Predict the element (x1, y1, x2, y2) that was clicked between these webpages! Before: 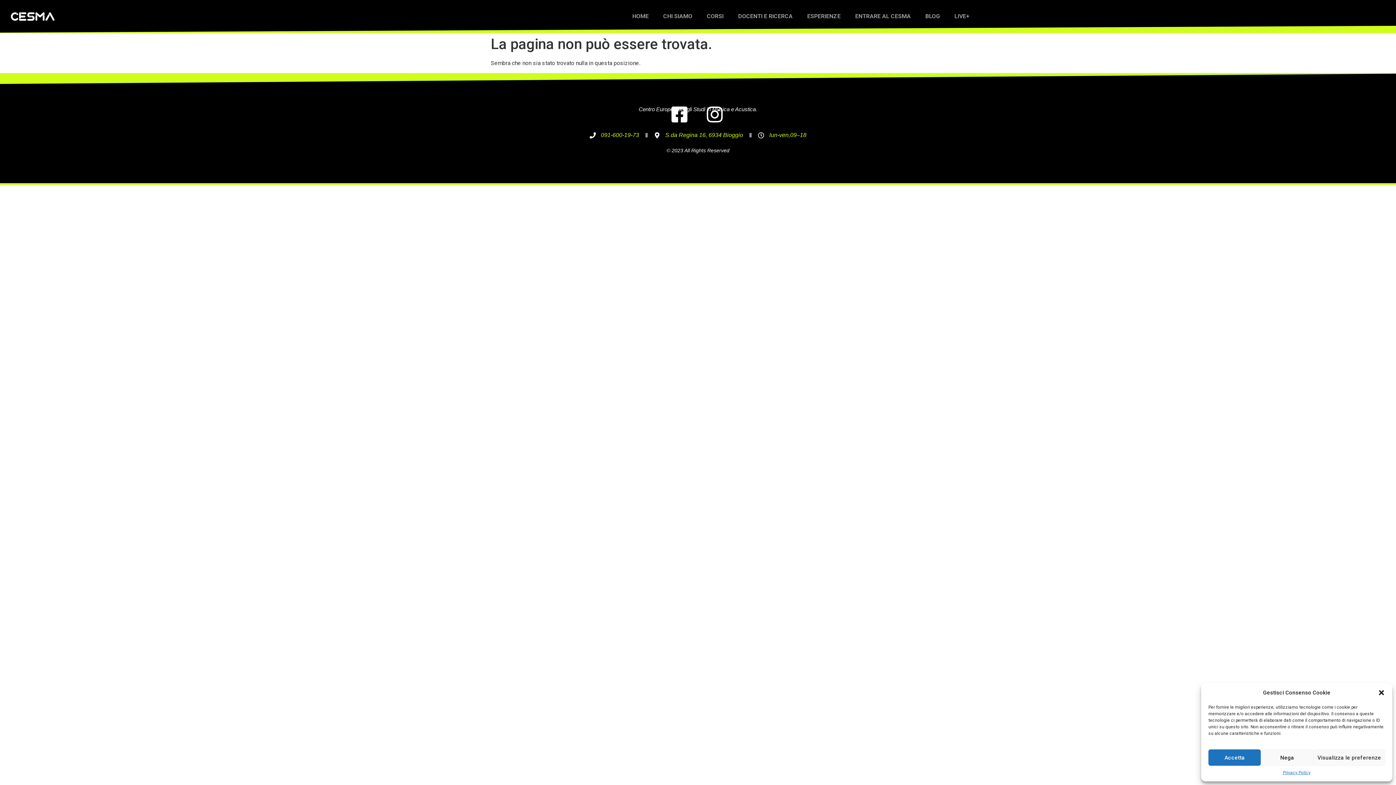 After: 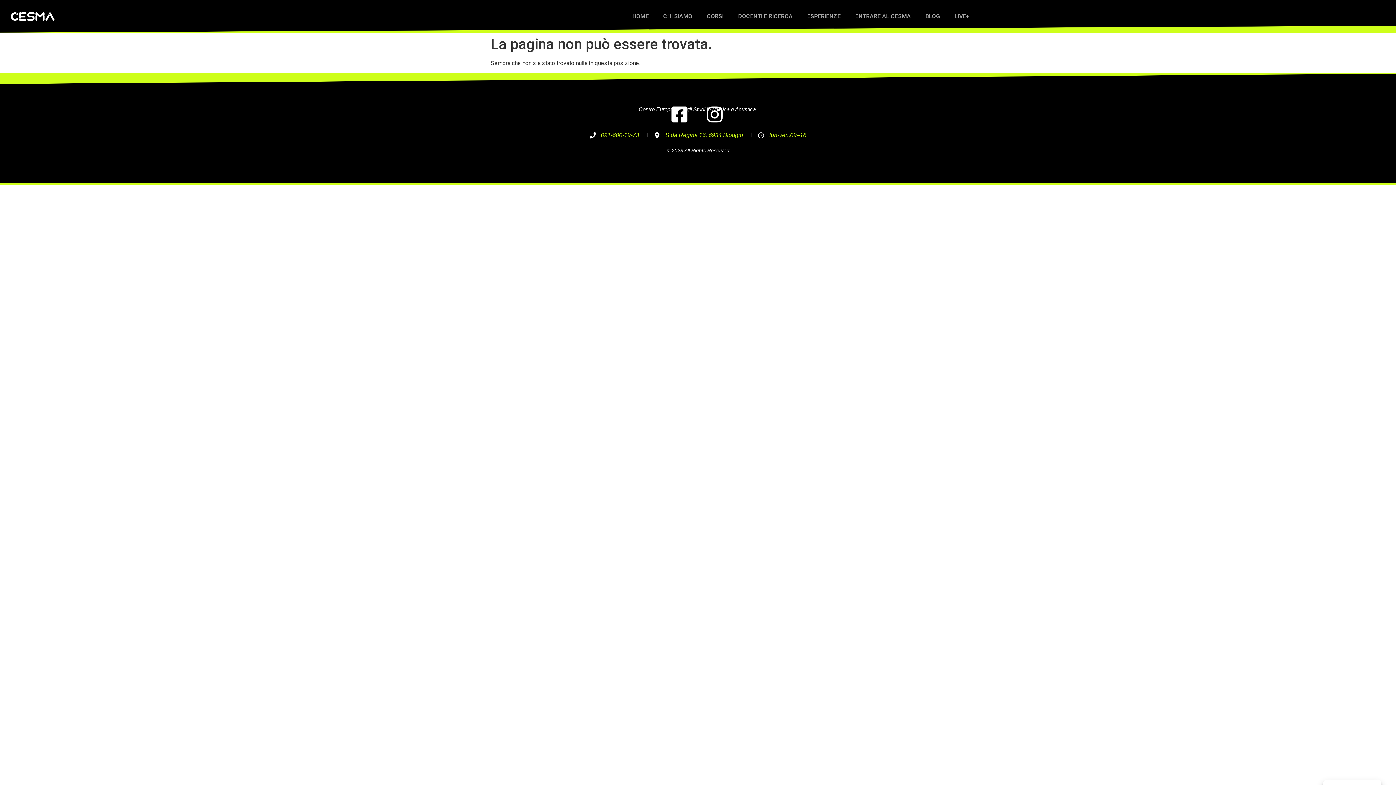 Action: bbox: (1208, 749, 1261, 766) label: Accetta